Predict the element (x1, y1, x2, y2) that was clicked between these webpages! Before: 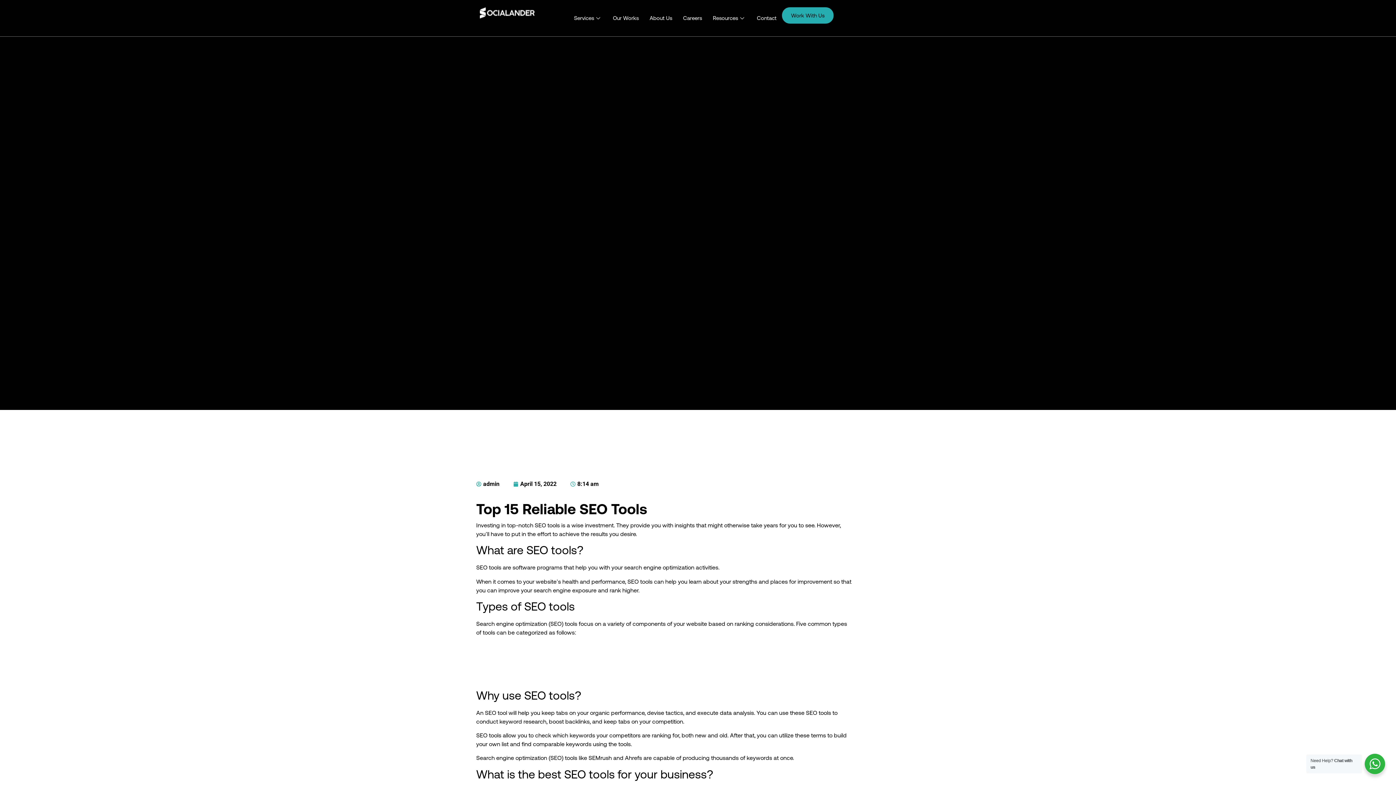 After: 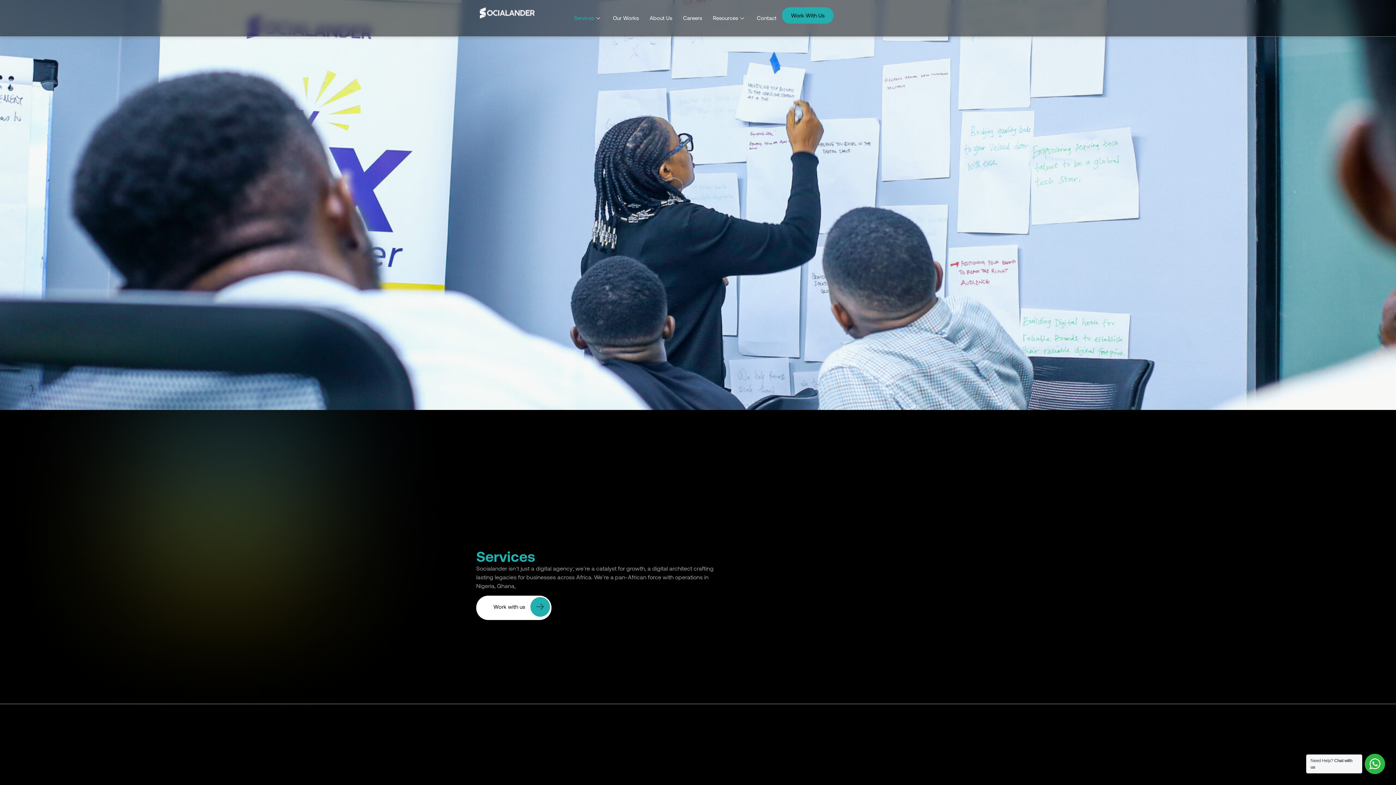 Action: bbox: (568, 7, 607, 29) label: Services